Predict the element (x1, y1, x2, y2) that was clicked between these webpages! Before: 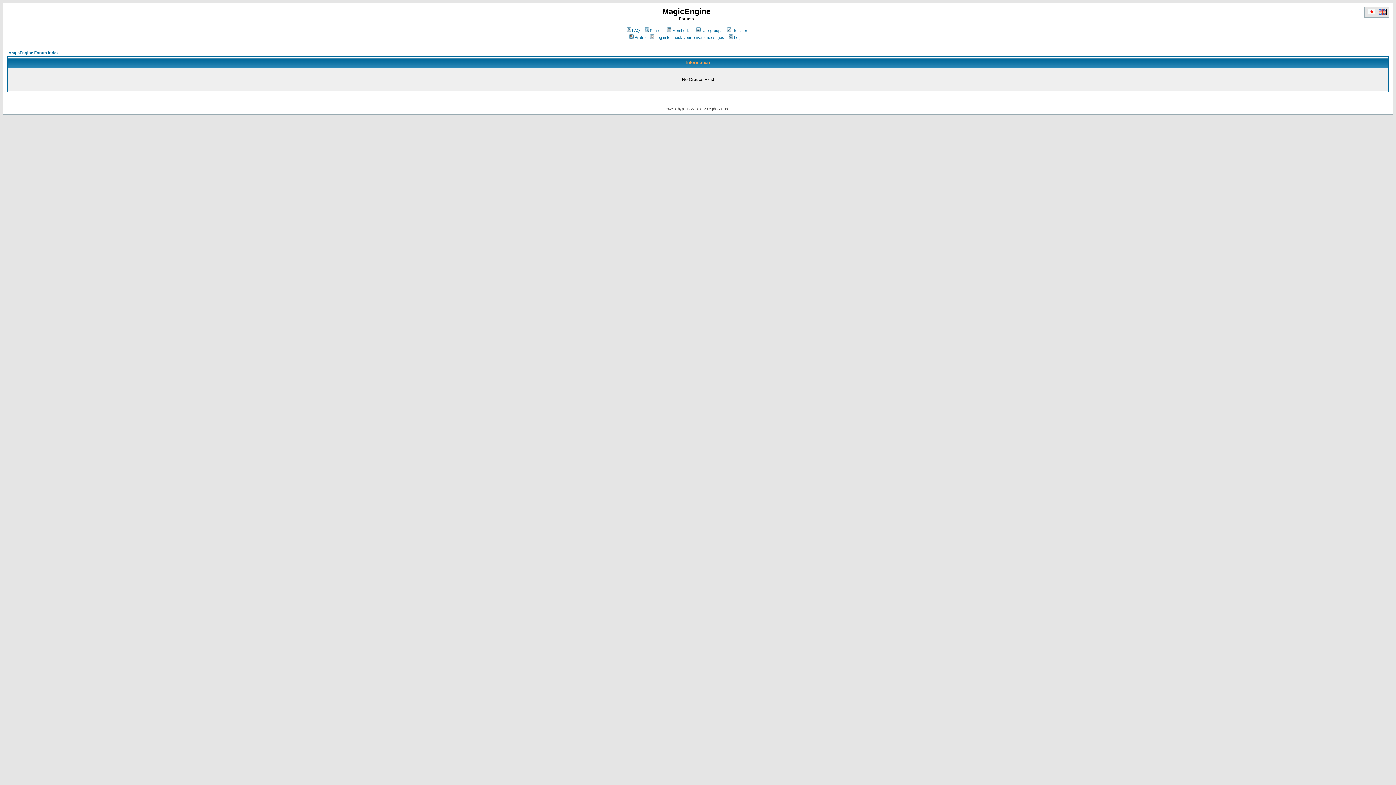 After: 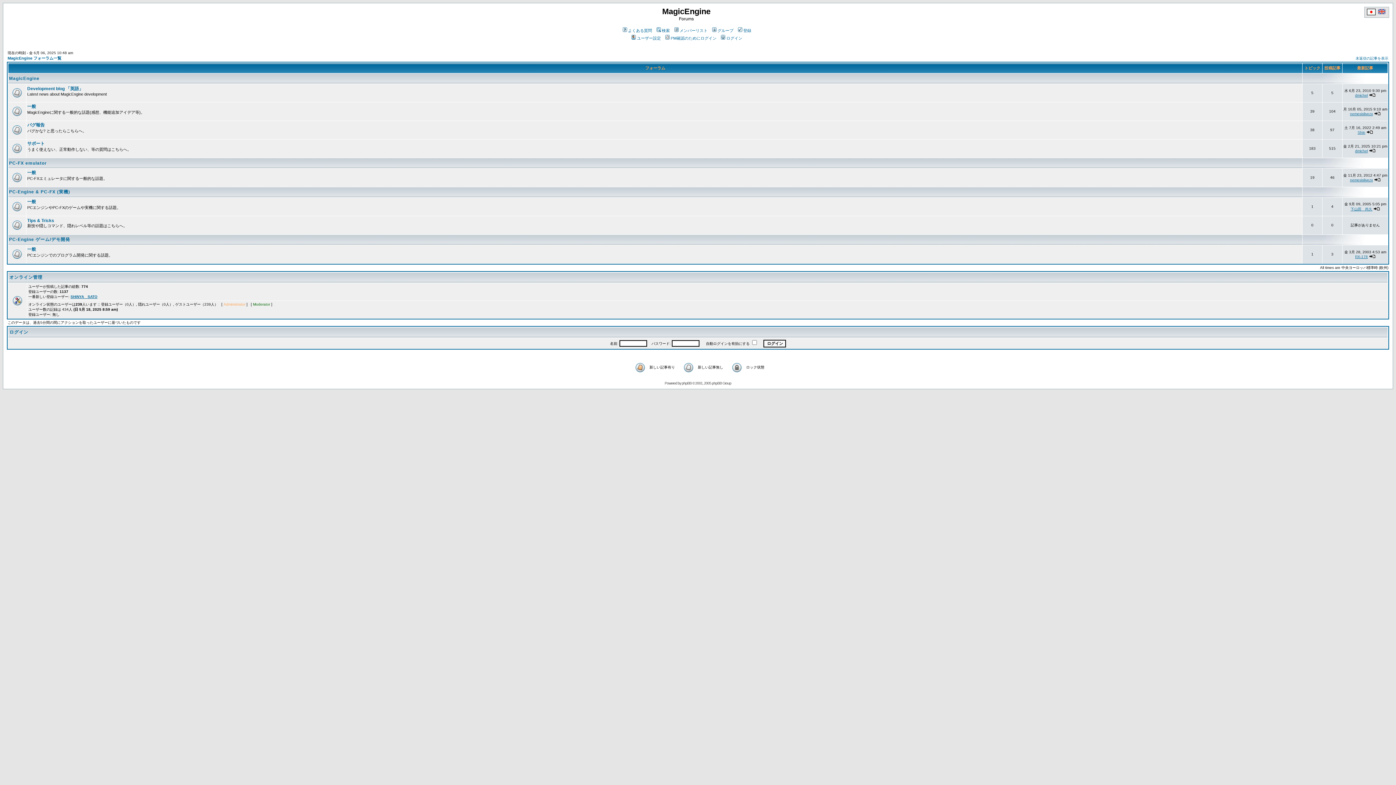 Action: bbox: (1367, 10, 1376, 16)